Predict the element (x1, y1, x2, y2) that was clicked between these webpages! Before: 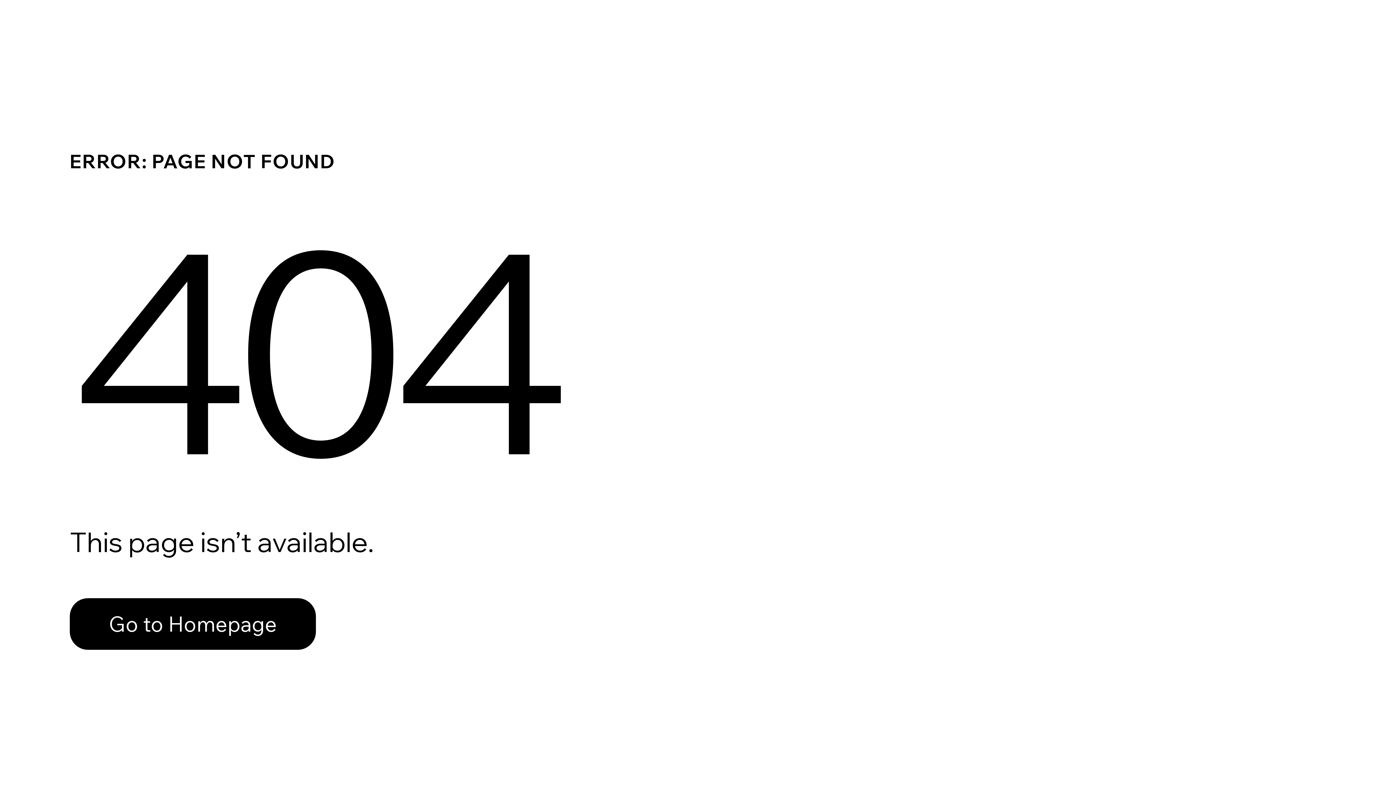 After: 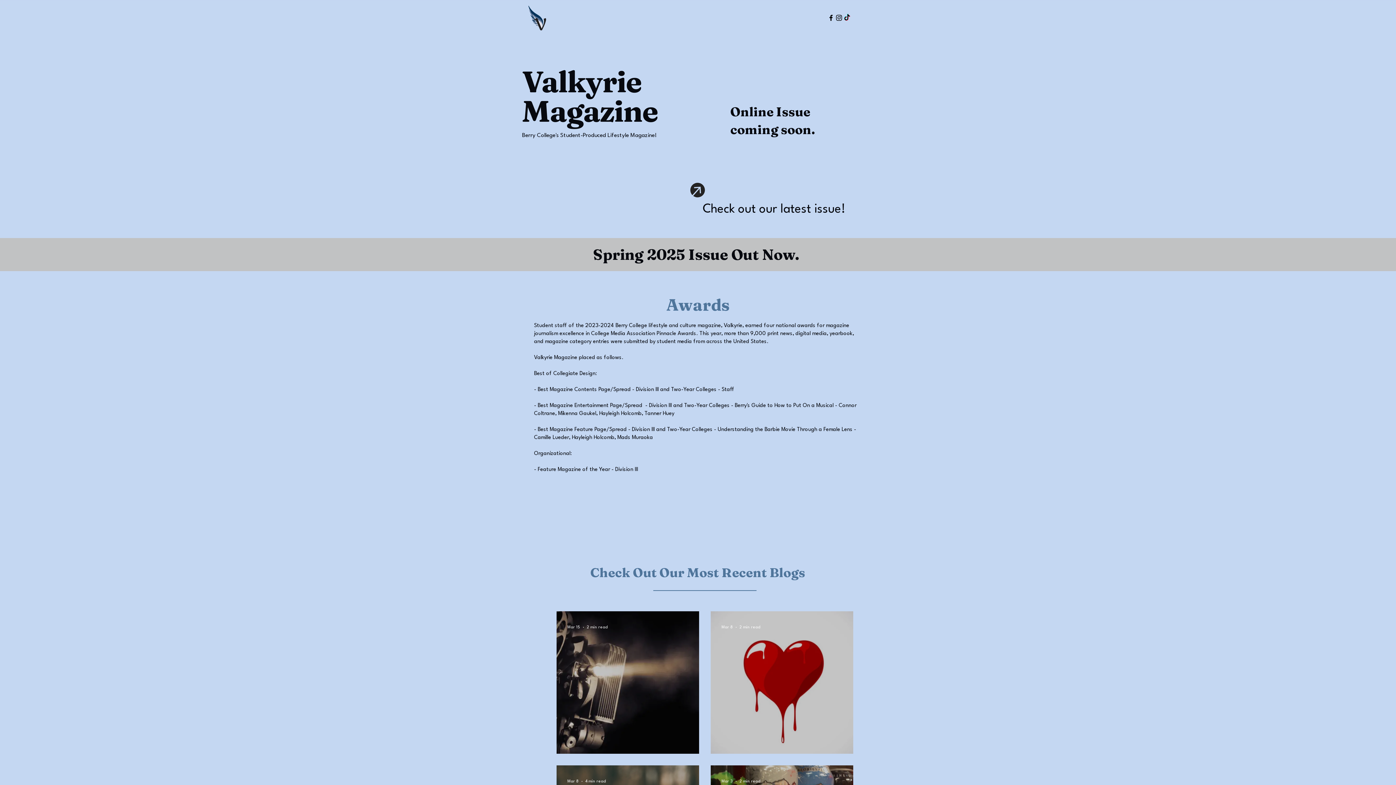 Action: label: Go to Homepage bbox: (69, 582, 768, 659)